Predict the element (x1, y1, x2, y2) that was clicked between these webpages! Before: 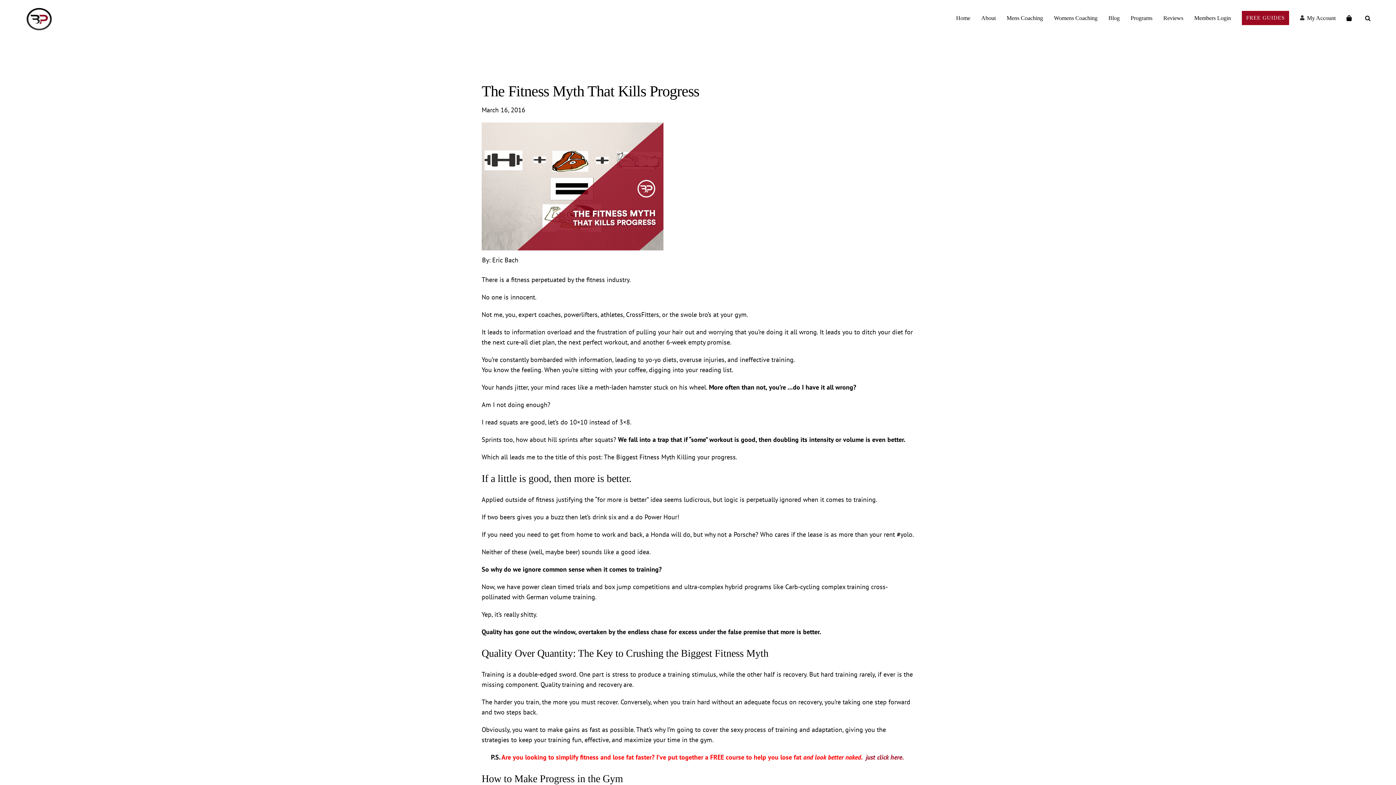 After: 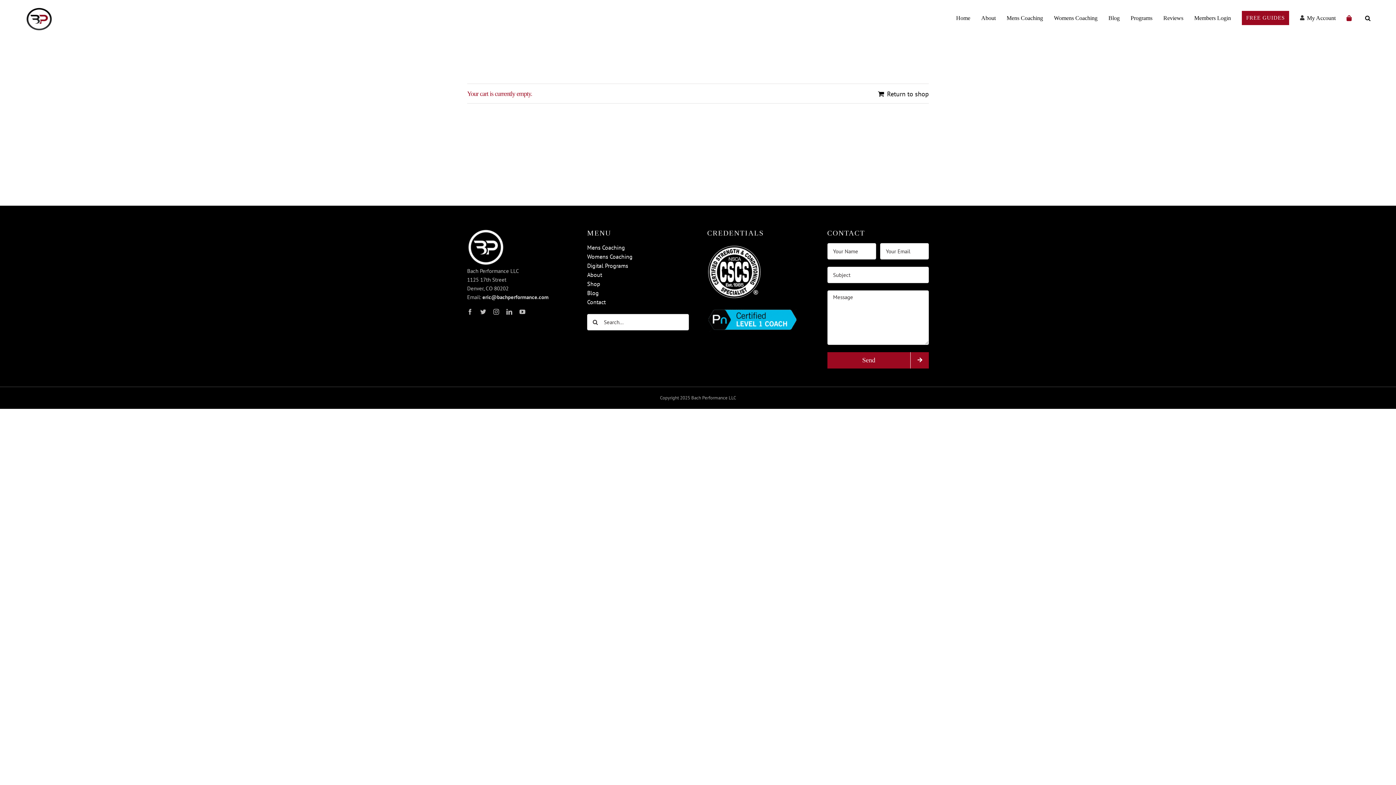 Action: bbox: (1346, 0, 1354, 36)